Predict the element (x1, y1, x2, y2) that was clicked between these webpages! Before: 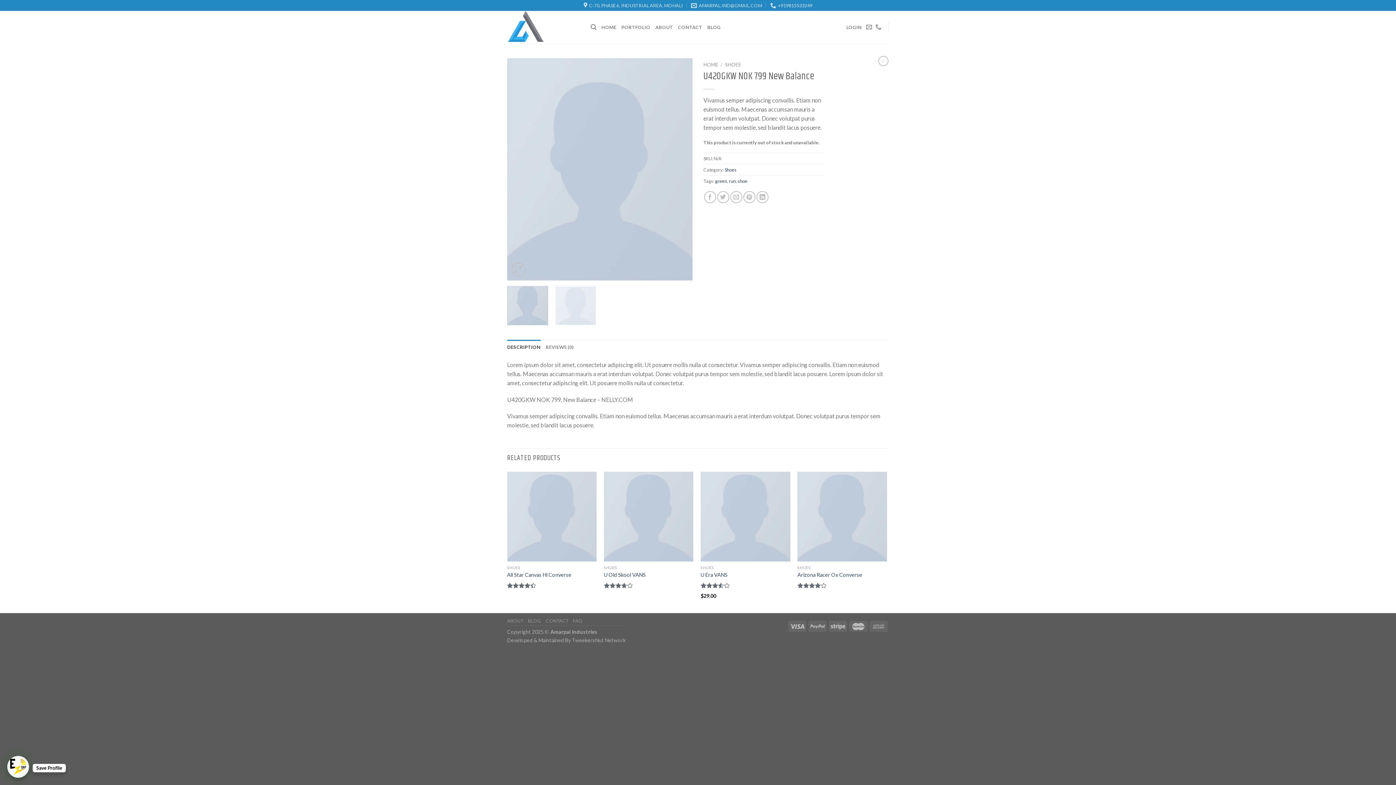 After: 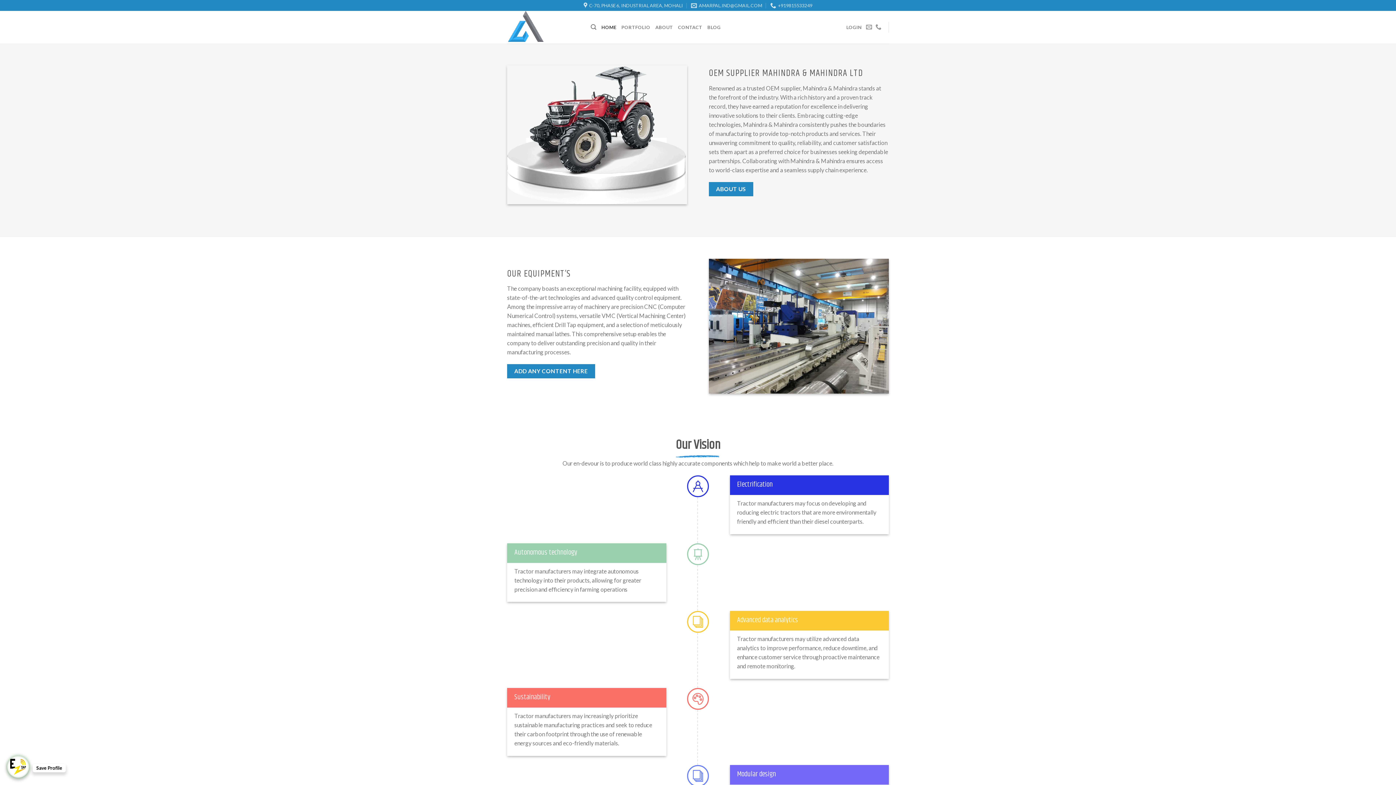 Action: label: HOME bbox: (601, 20, 616, 34)